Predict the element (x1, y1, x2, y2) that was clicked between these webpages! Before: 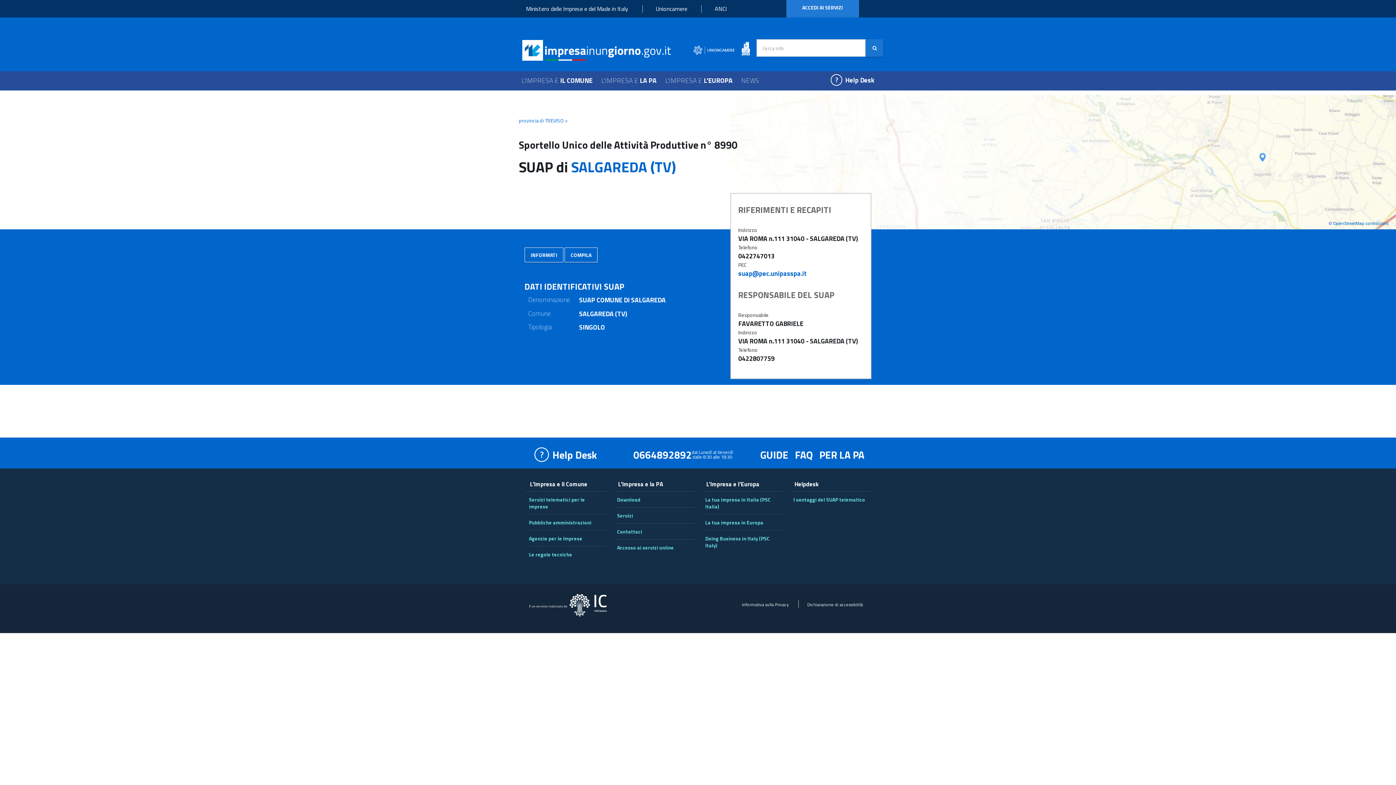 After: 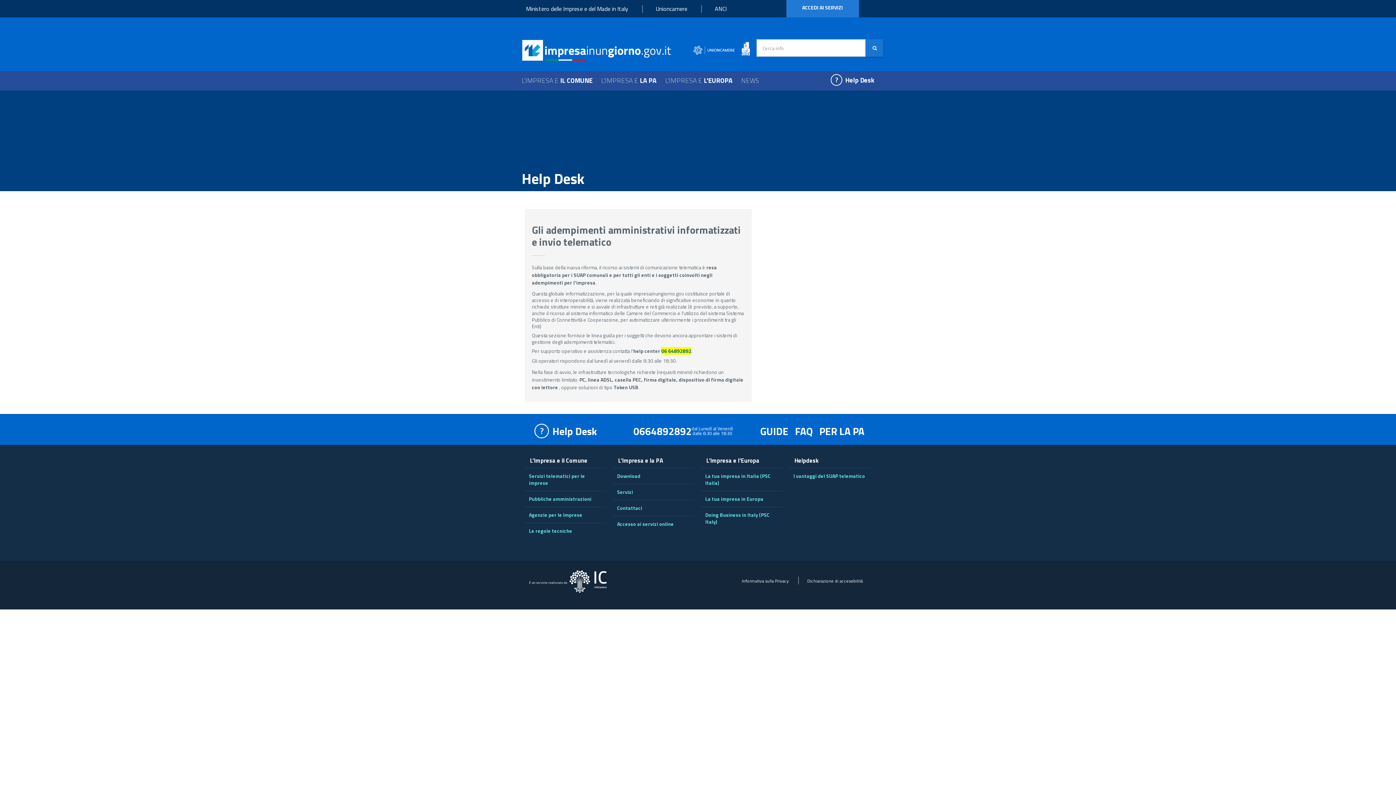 Action: bbox: (760, 447, 788, 462) label: GUIDE